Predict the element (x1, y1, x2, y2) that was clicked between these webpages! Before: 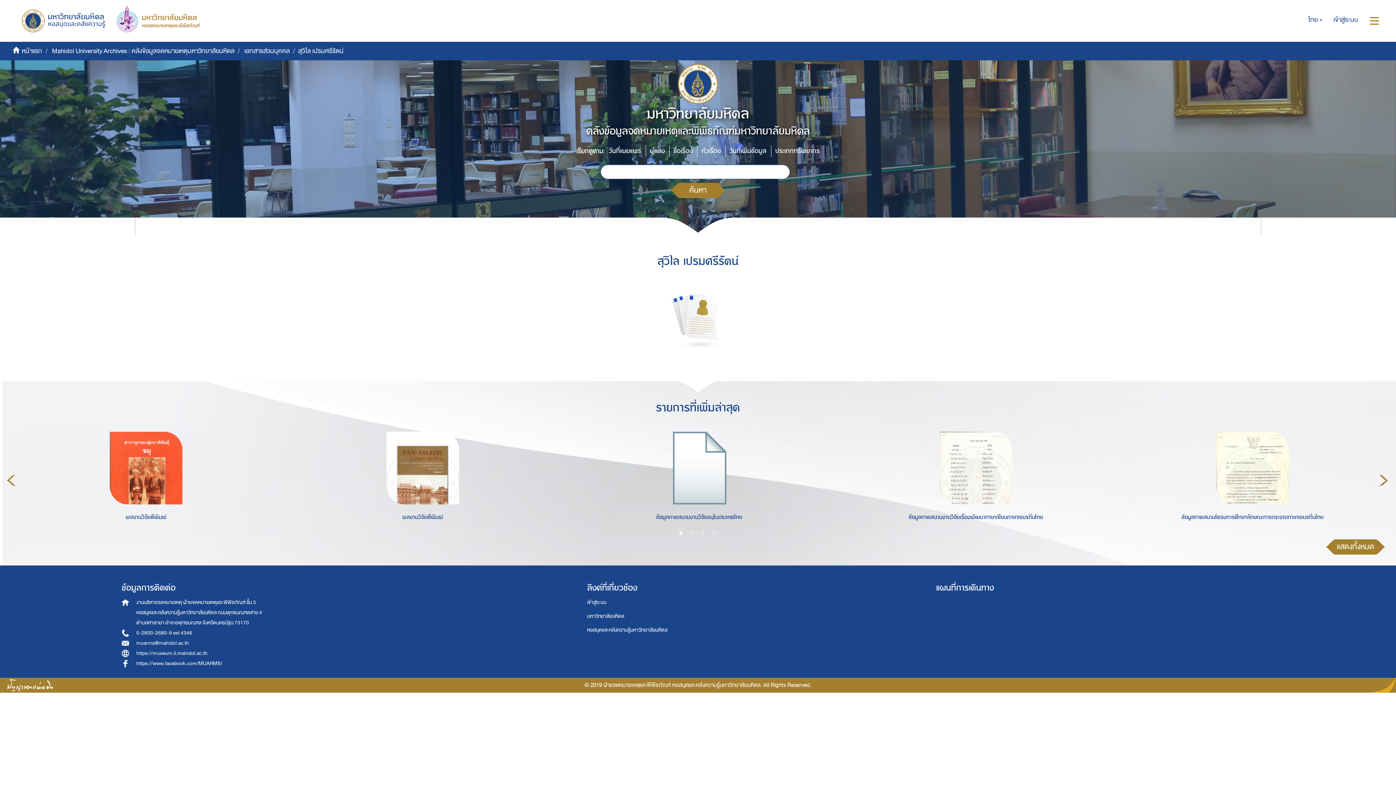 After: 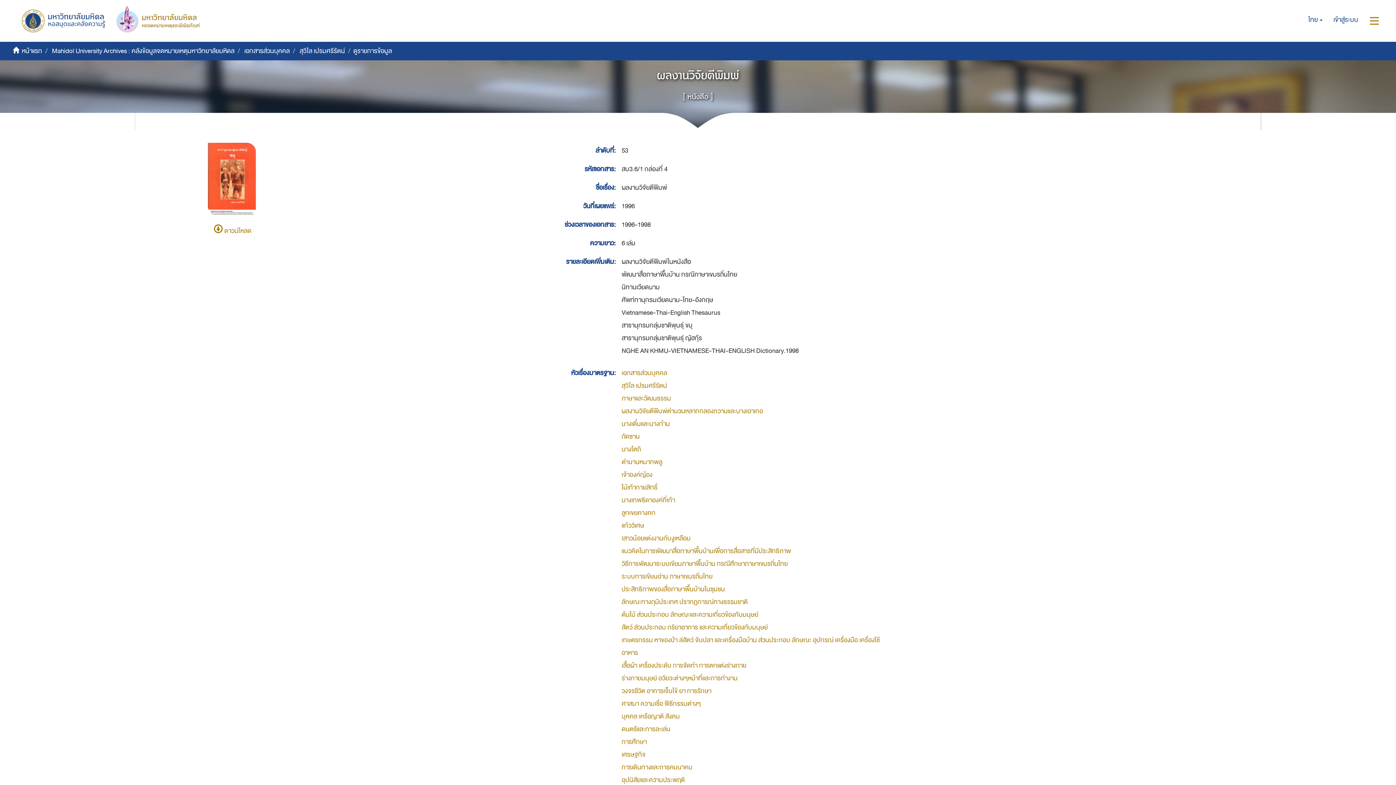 Action: bbox: (15, 504, 276, 526) label: ผลงานวิจัยตีพิมพ์